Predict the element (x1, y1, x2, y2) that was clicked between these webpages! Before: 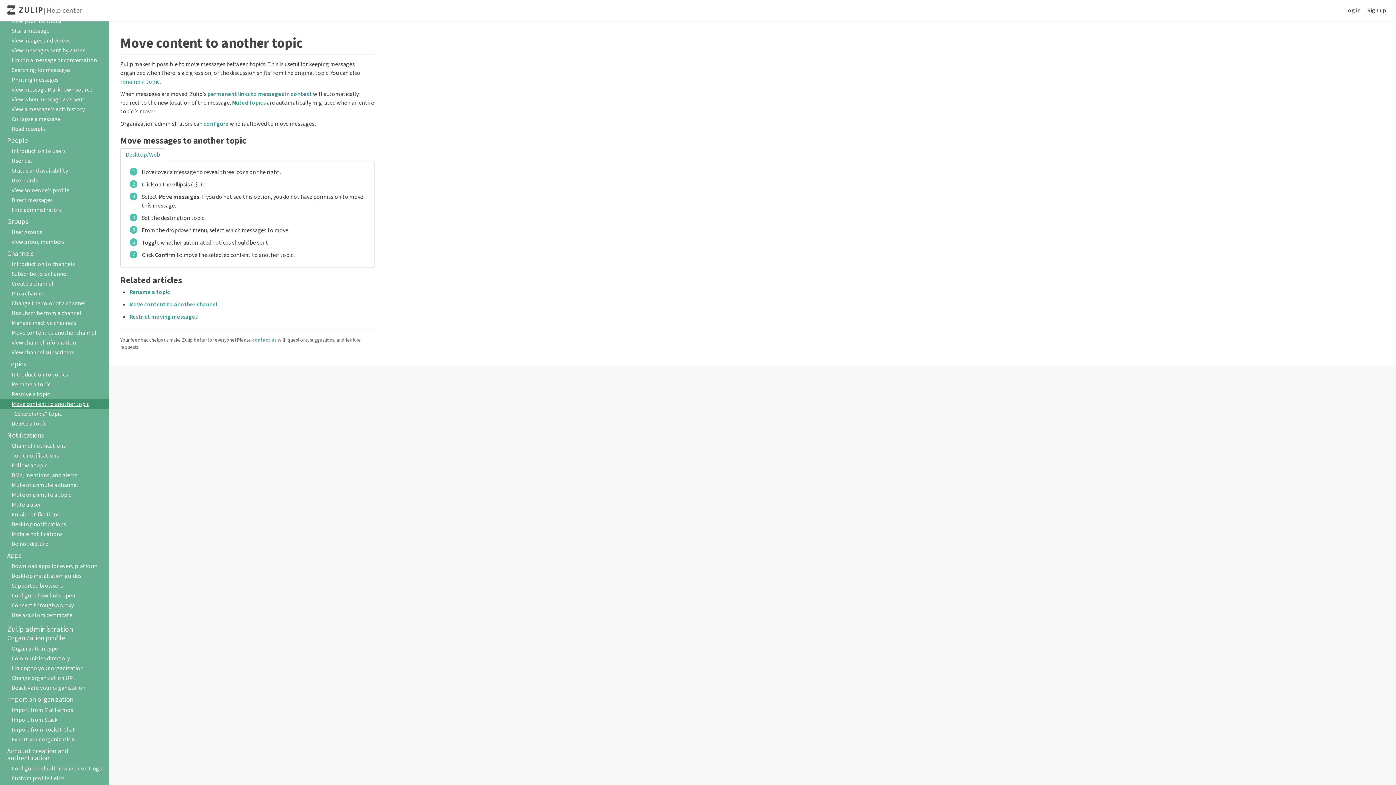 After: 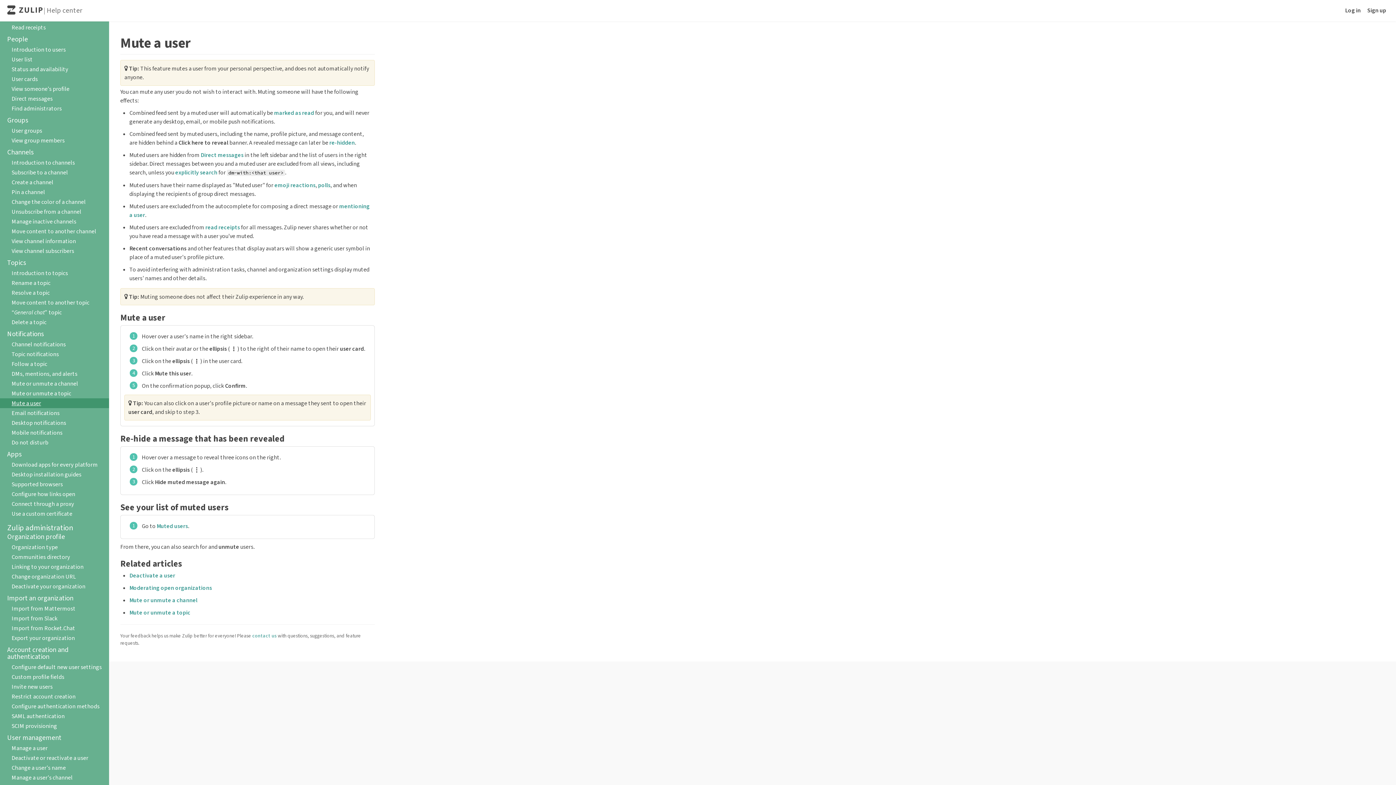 Action: bbox: (0, 500, 109, 509) label: Mute a user